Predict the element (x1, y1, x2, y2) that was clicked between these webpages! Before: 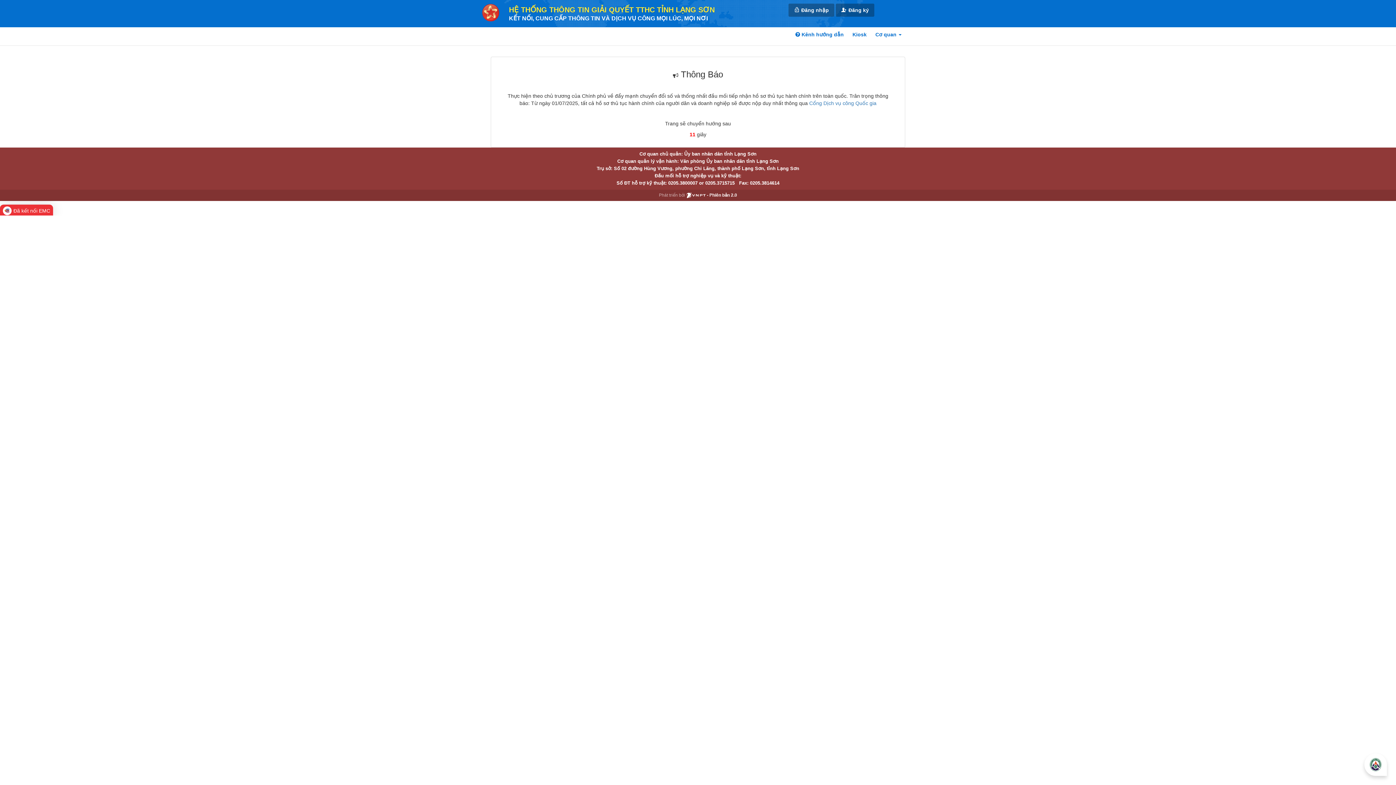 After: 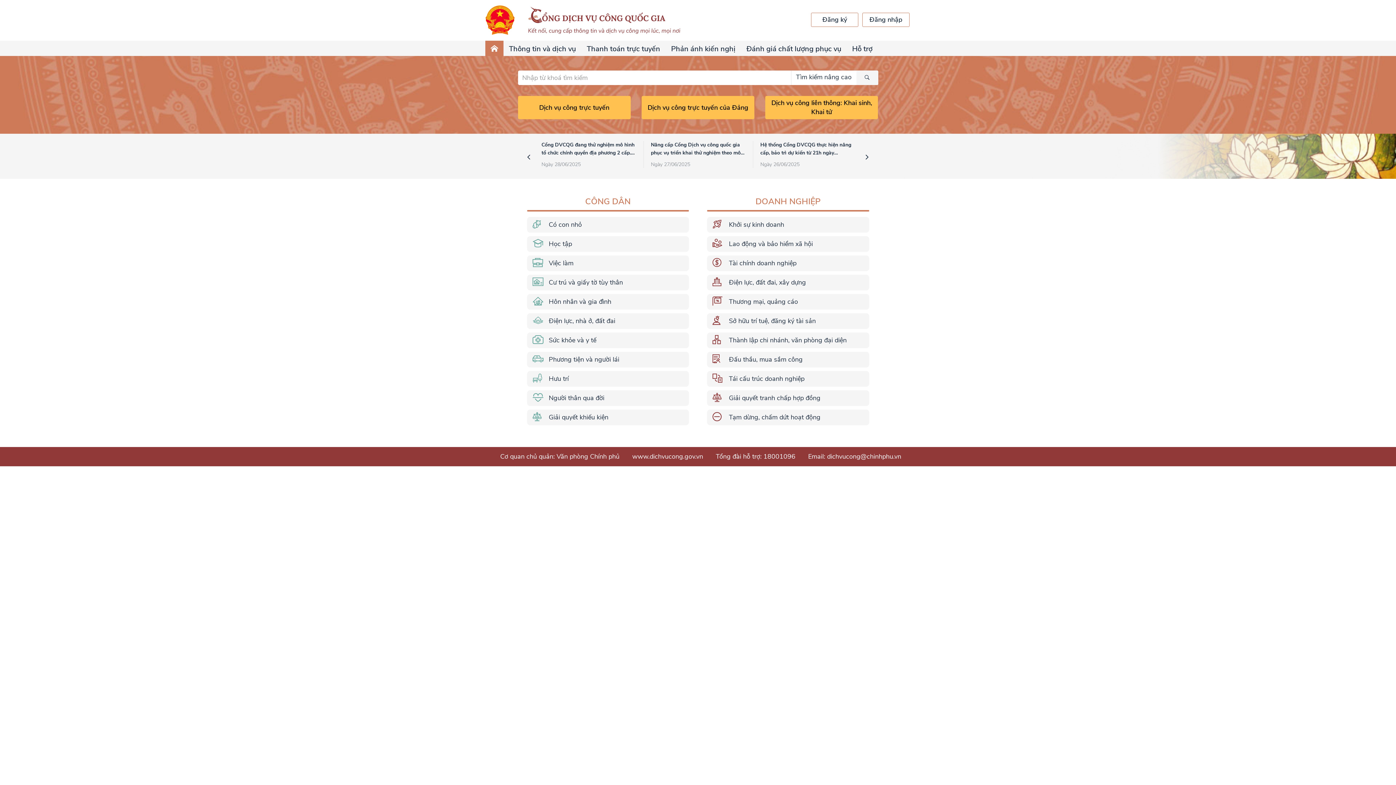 Action: bbox: (872, 27, 905, 41) label: Cơ quan 